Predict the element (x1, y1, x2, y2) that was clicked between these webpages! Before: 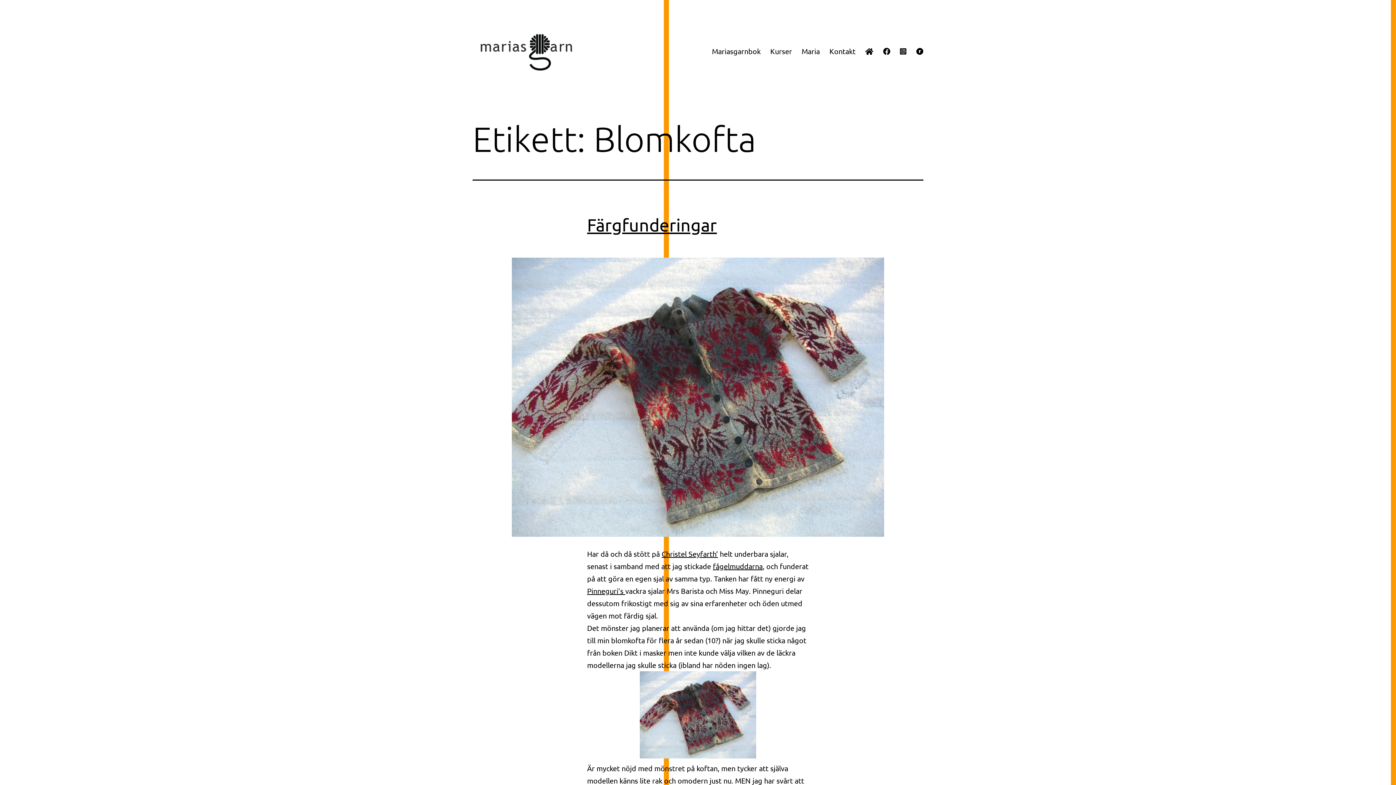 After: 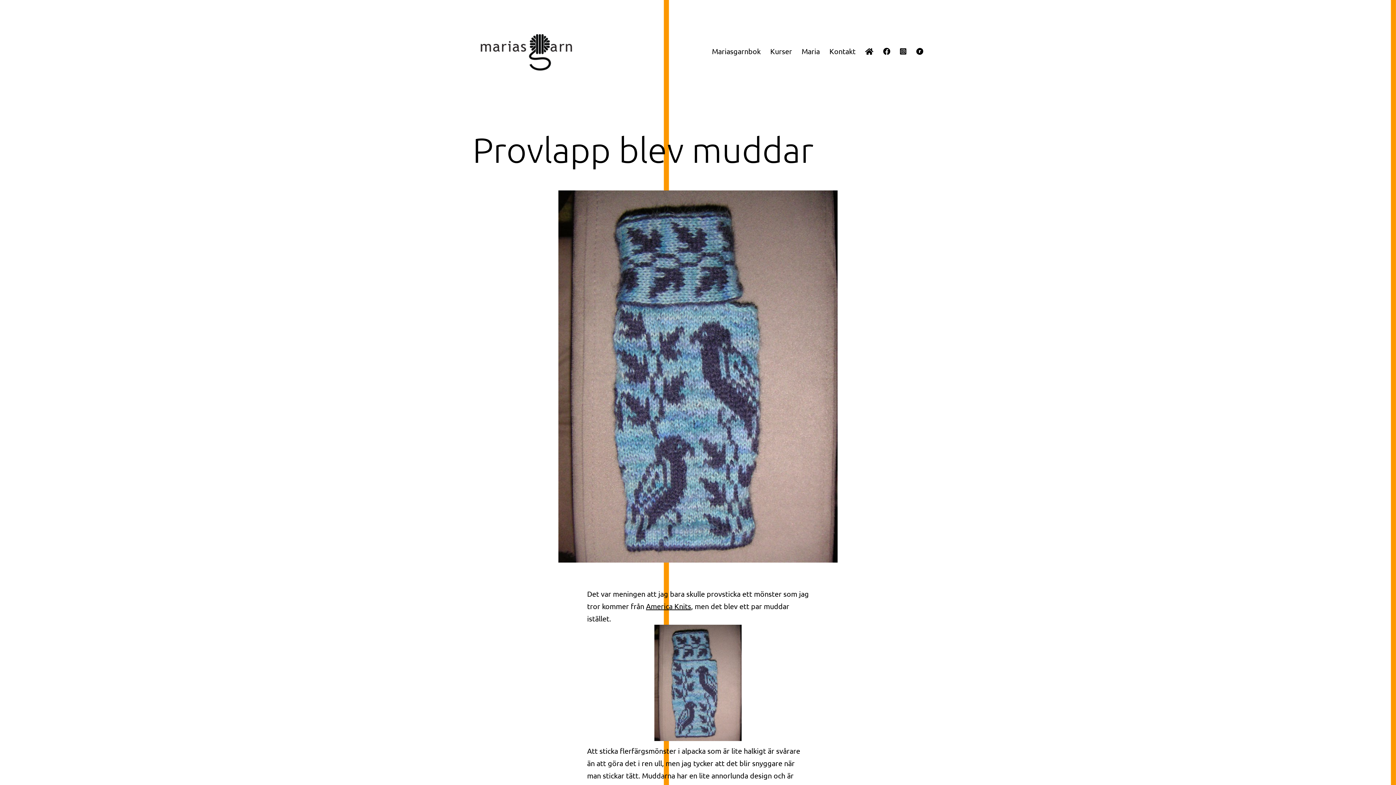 Action: bbox: (713, 561, 762, 570) label: fågelmuddarna